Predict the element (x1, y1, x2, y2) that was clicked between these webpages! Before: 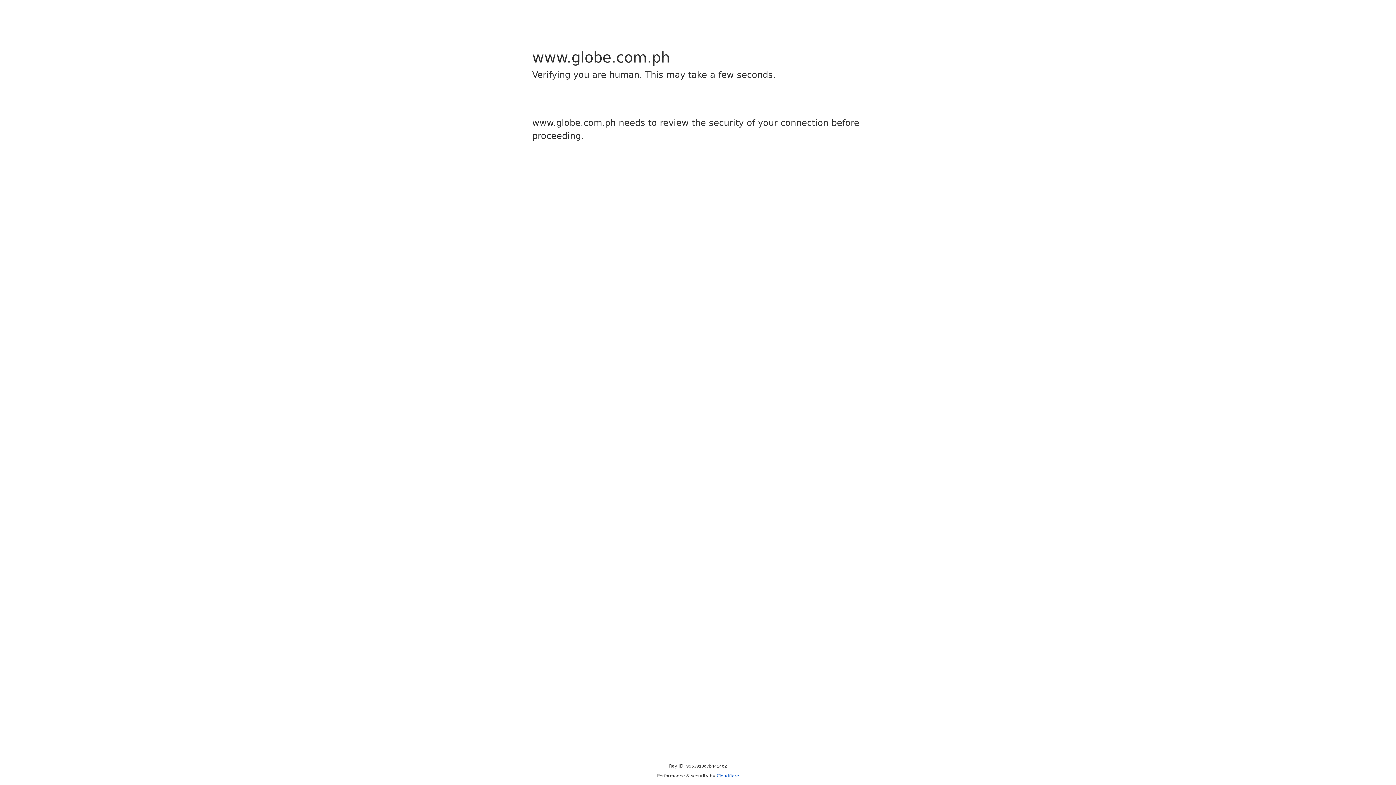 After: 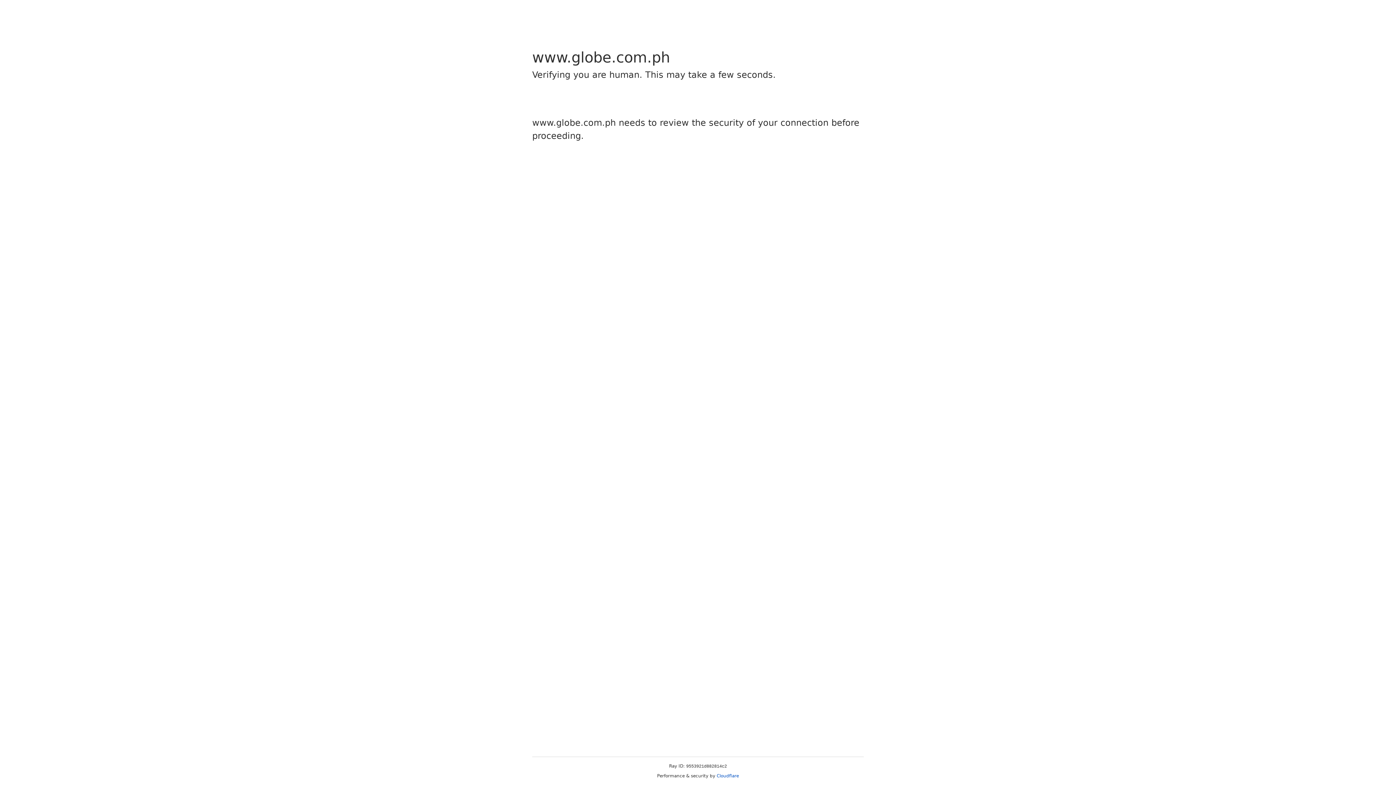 Action: label: Cloudflare bbox: (716, 773, 739, 778)